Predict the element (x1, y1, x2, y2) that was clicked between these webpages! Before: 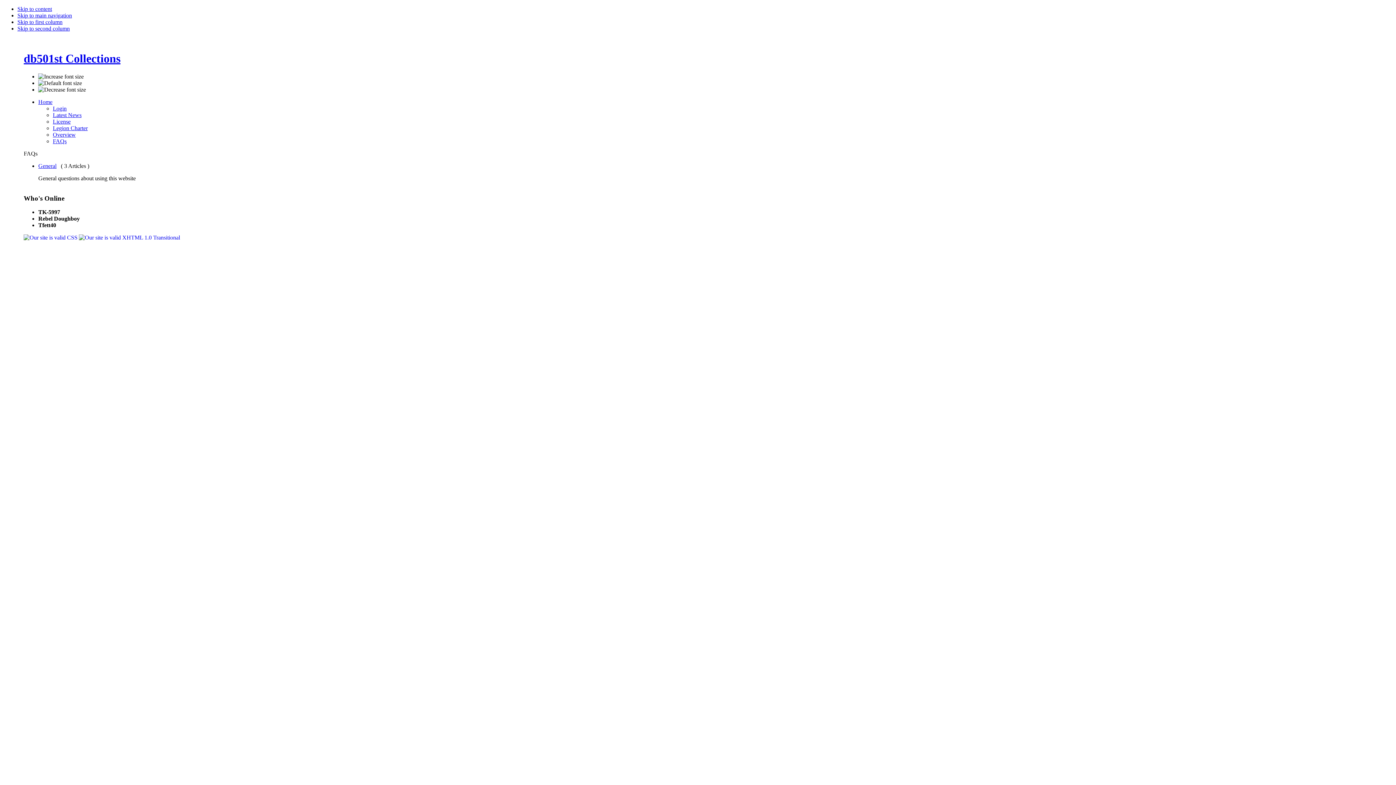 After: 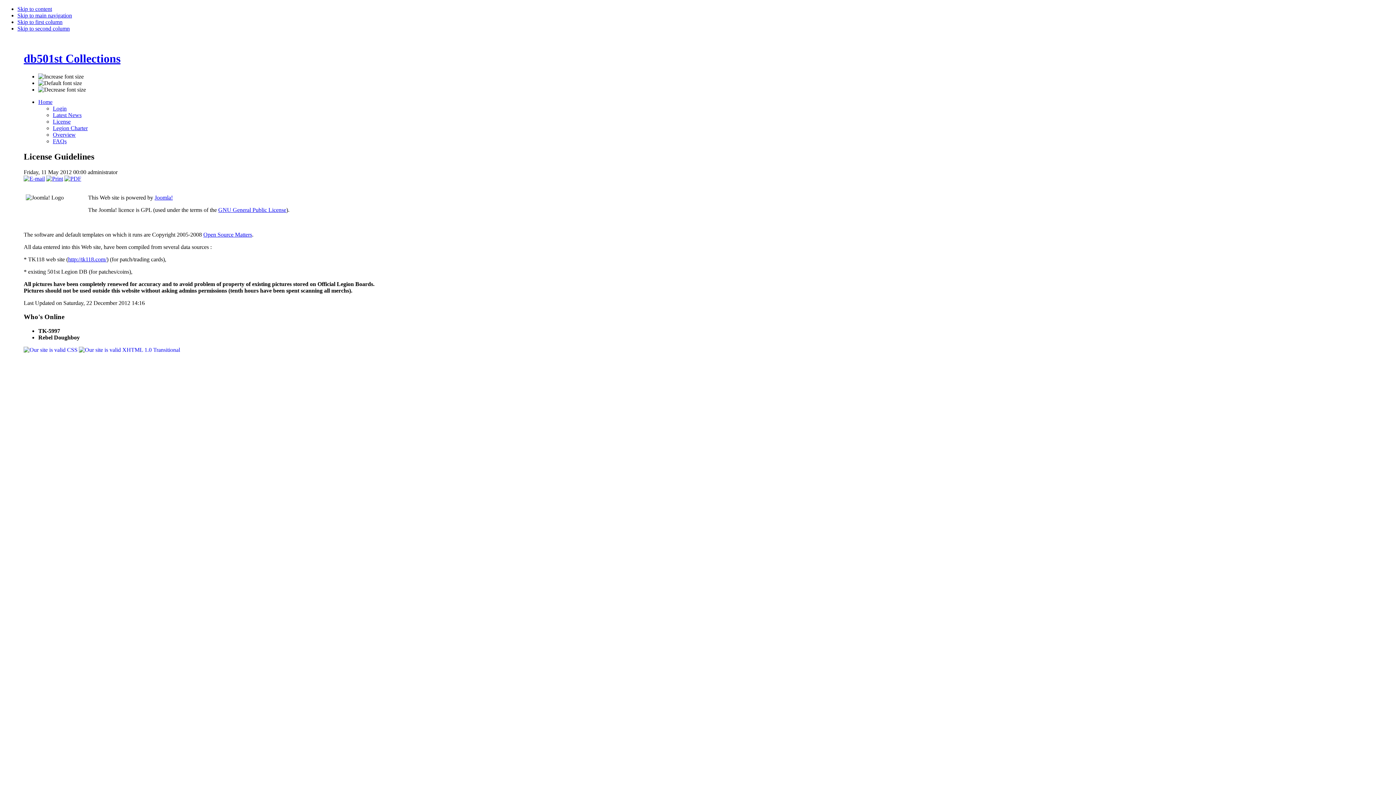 Action: bbox: (52, 118, 70, 124) label: License